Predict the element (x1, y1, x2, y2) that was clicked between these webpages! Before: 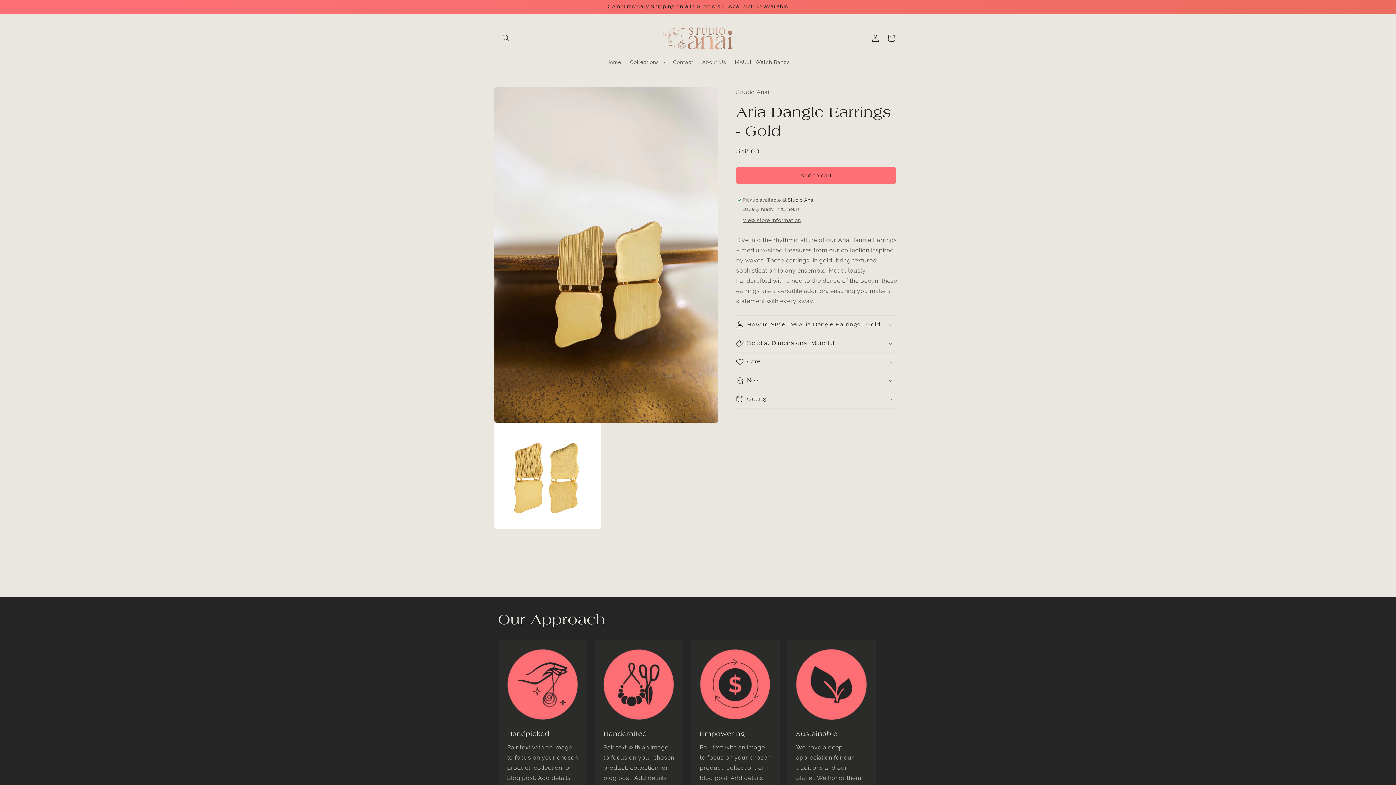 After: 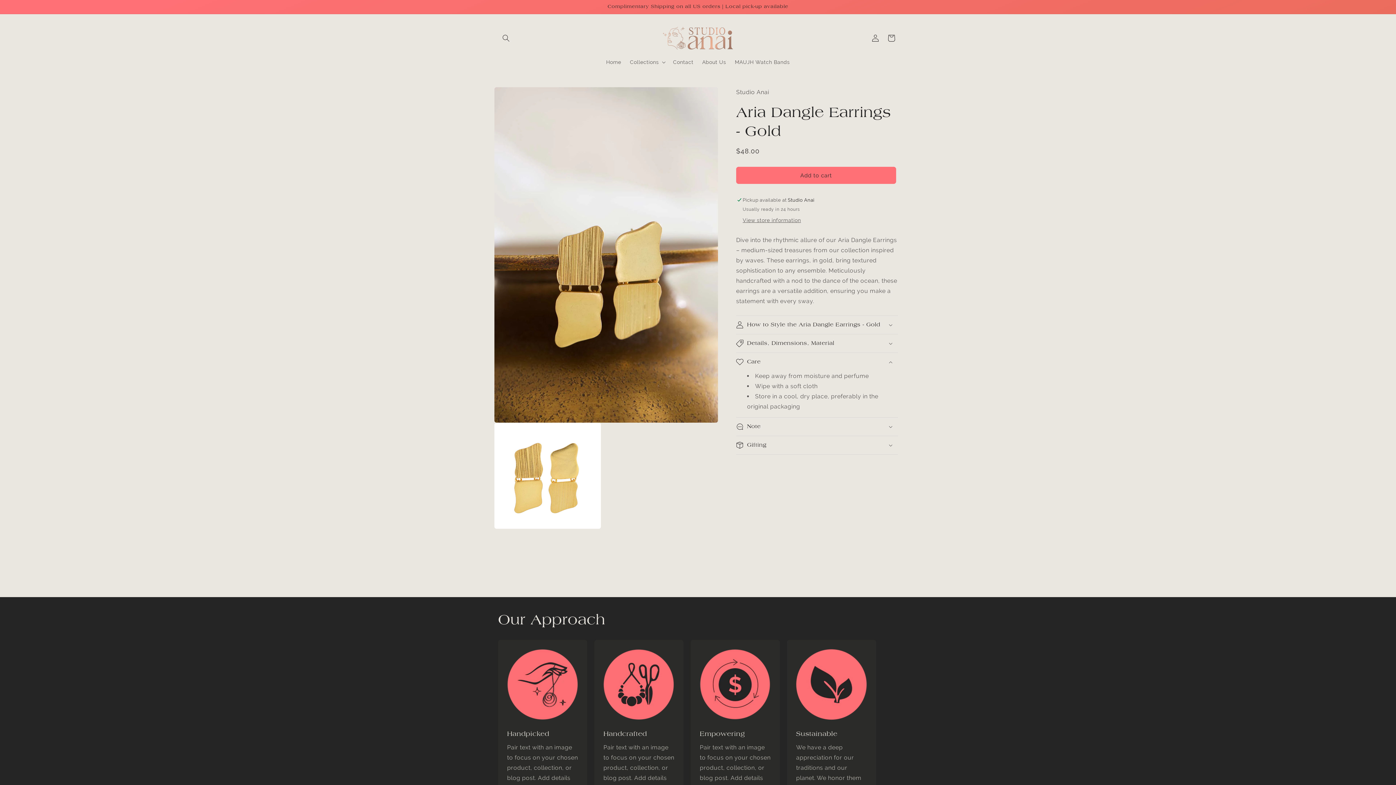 Action: label: Care bbox: (736, 353, 898, 371)